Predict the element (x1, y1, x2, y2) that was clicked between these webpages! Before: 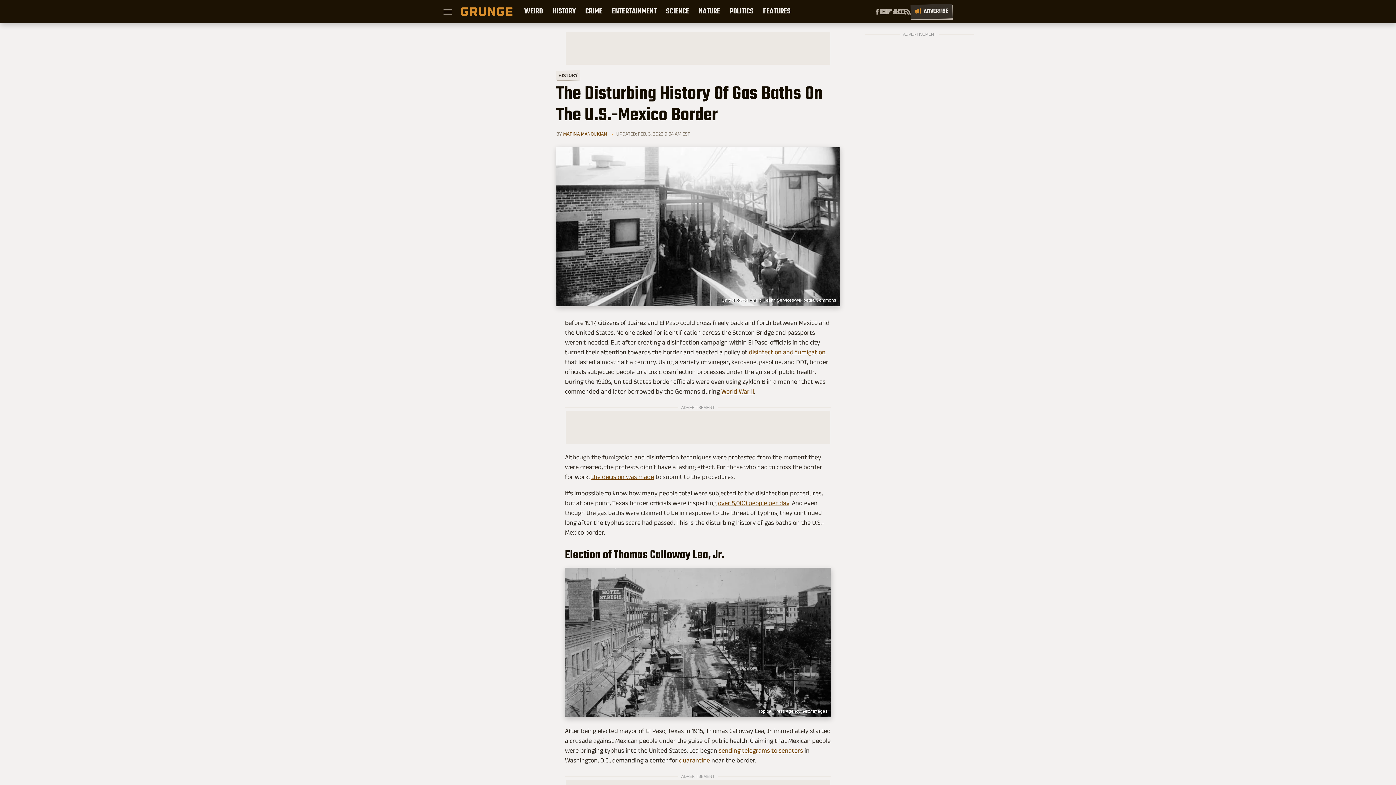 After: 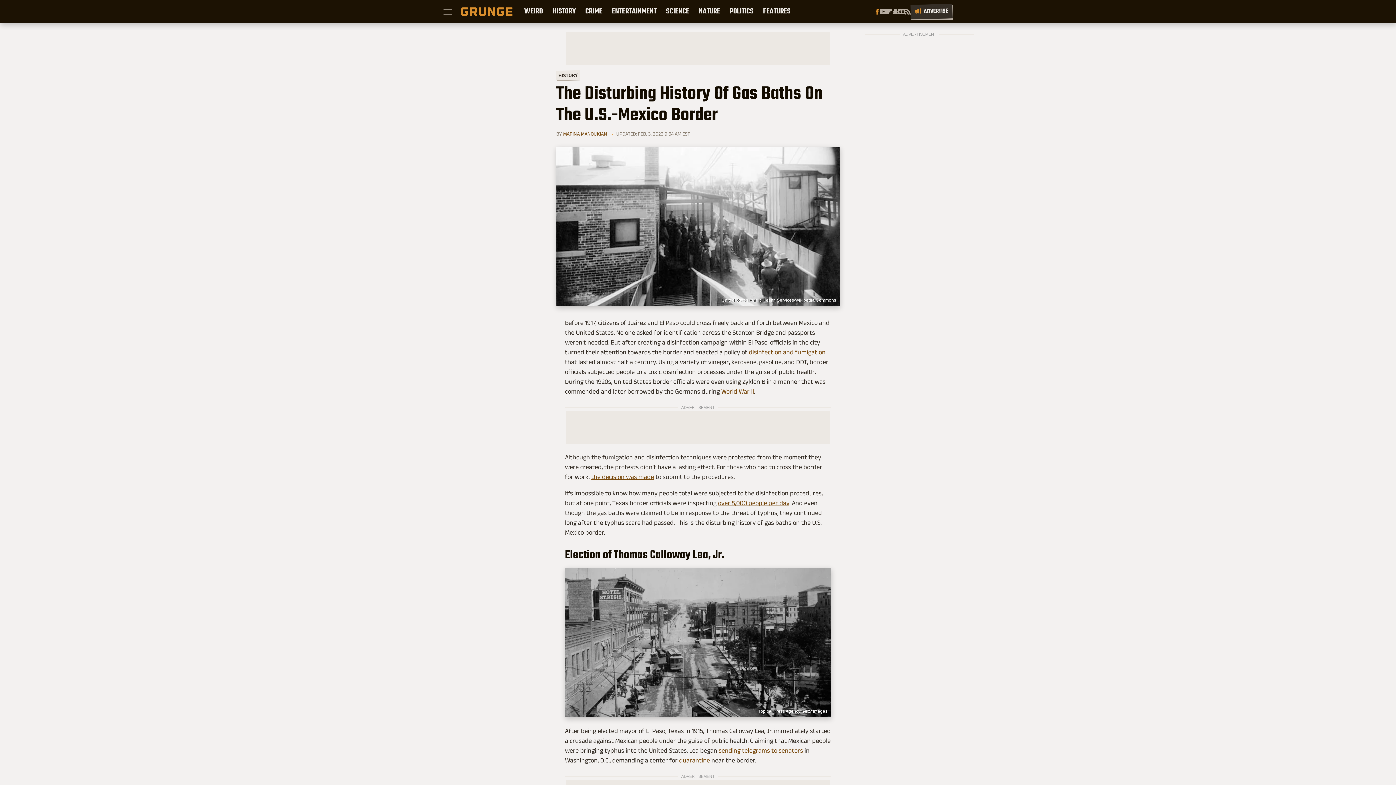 Action: bbox: (874, 8, 880, 14) label: Facebook